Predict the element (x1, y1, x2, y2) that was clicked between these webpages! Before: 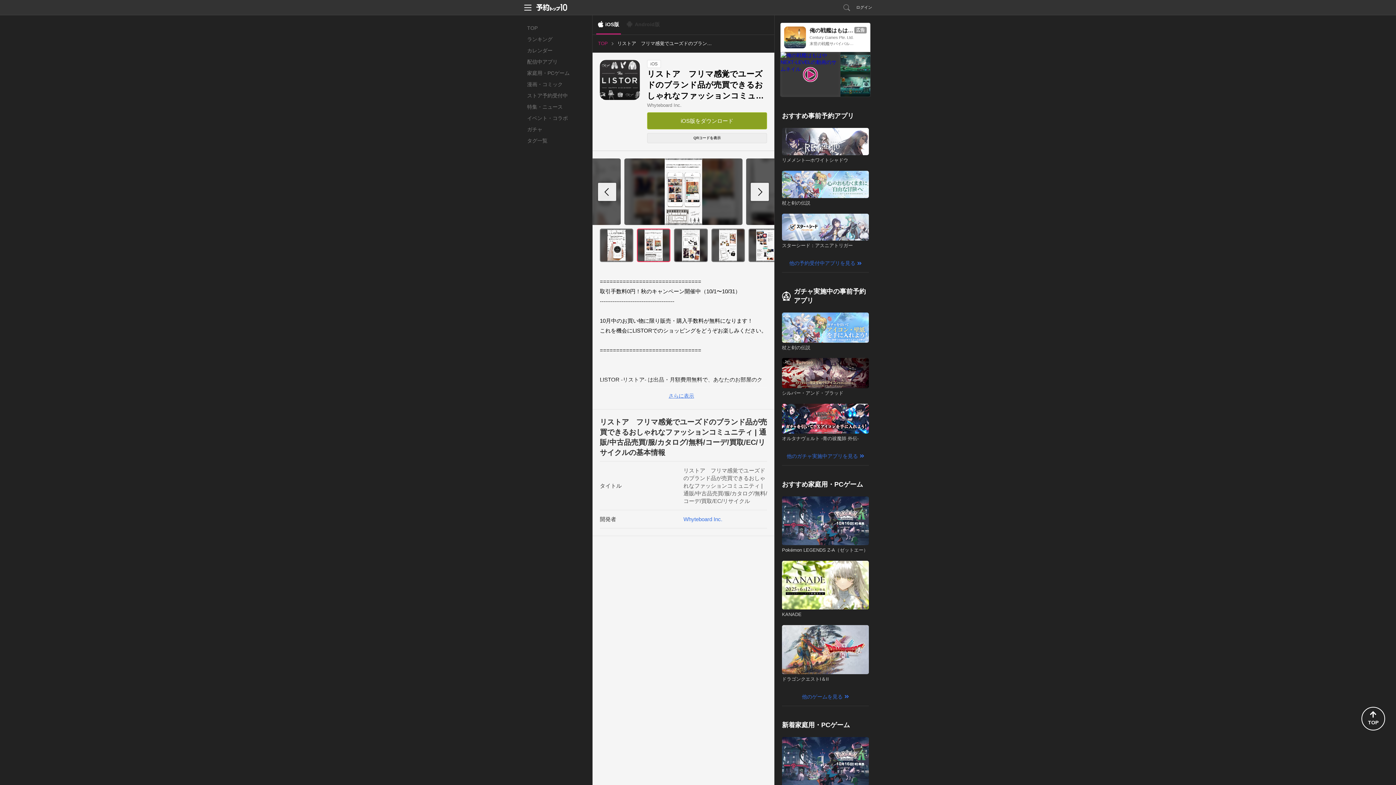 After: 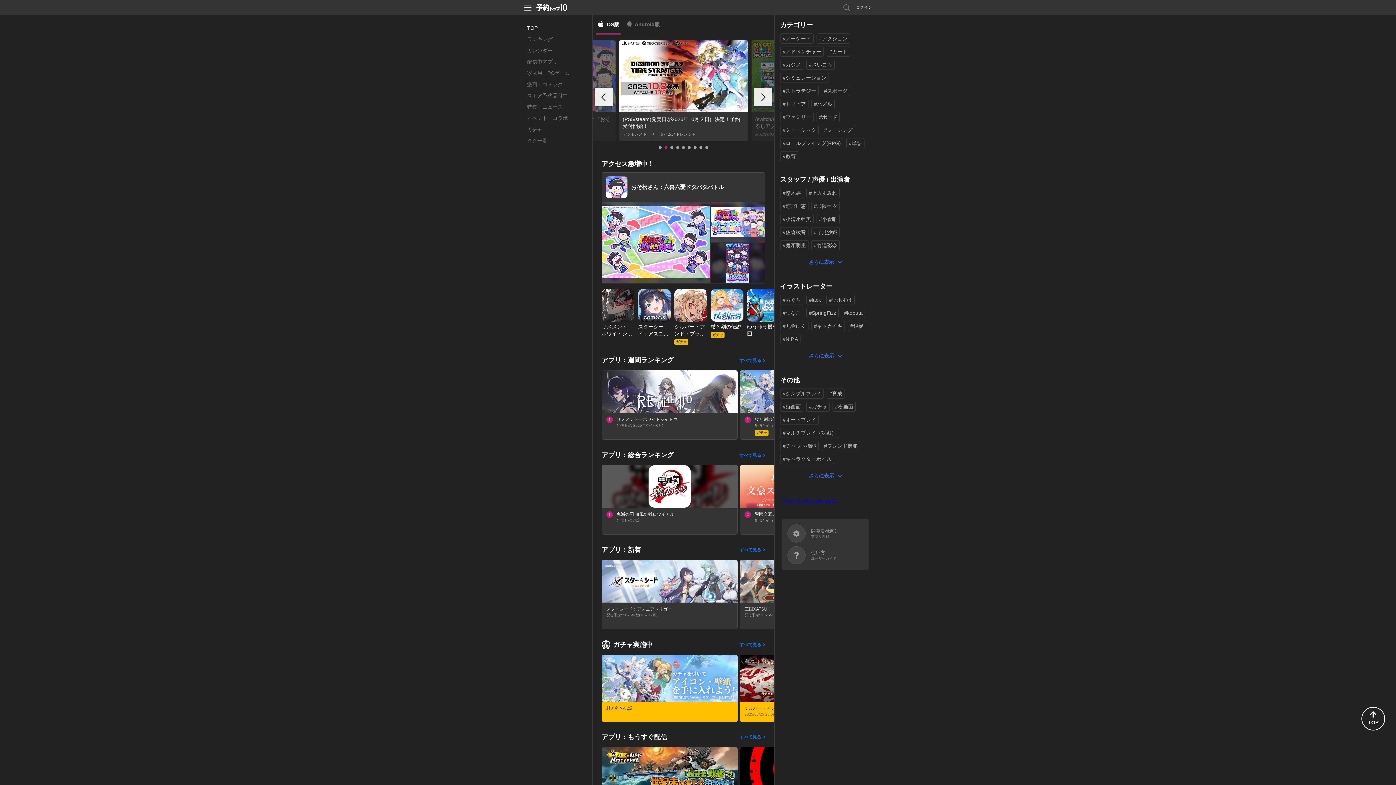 Action: bbox: (536, 0, 567, 14)